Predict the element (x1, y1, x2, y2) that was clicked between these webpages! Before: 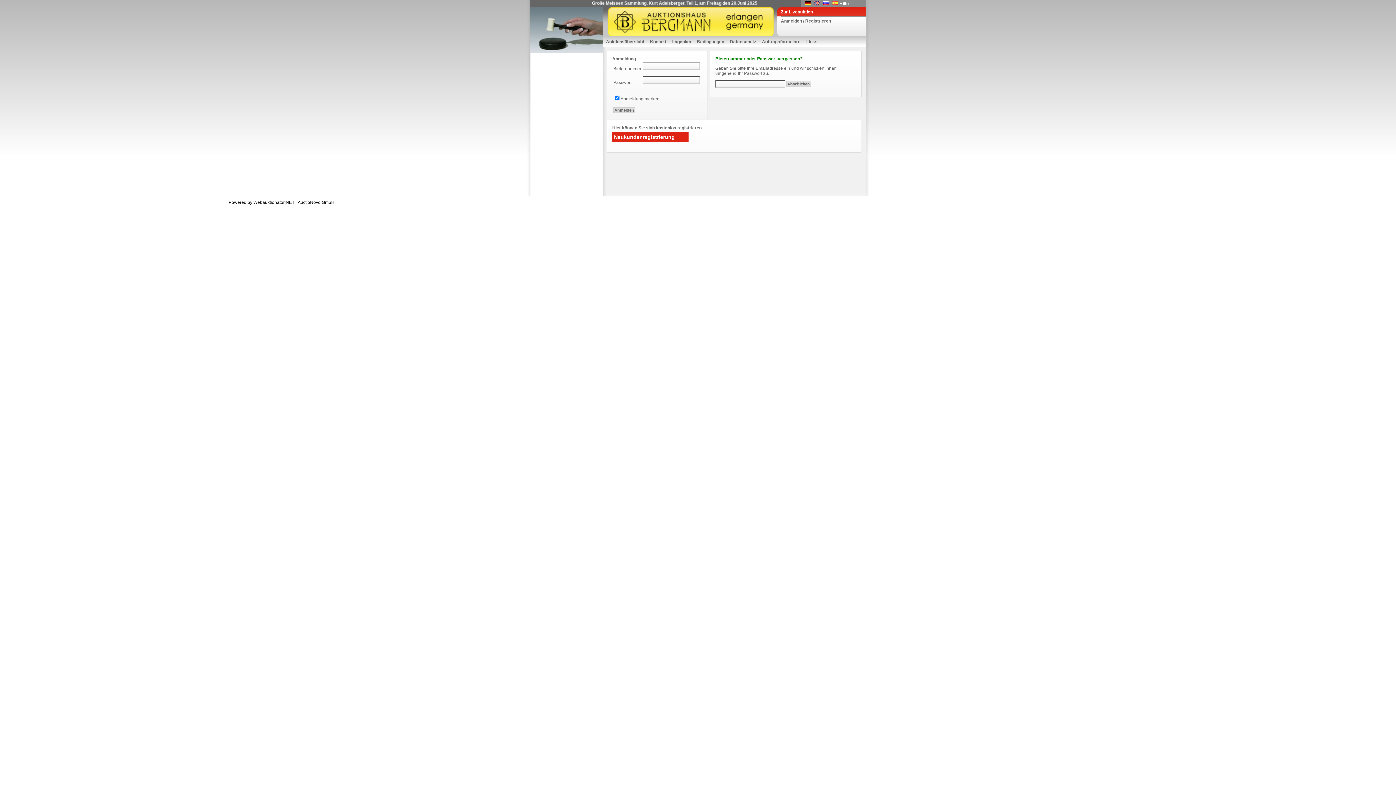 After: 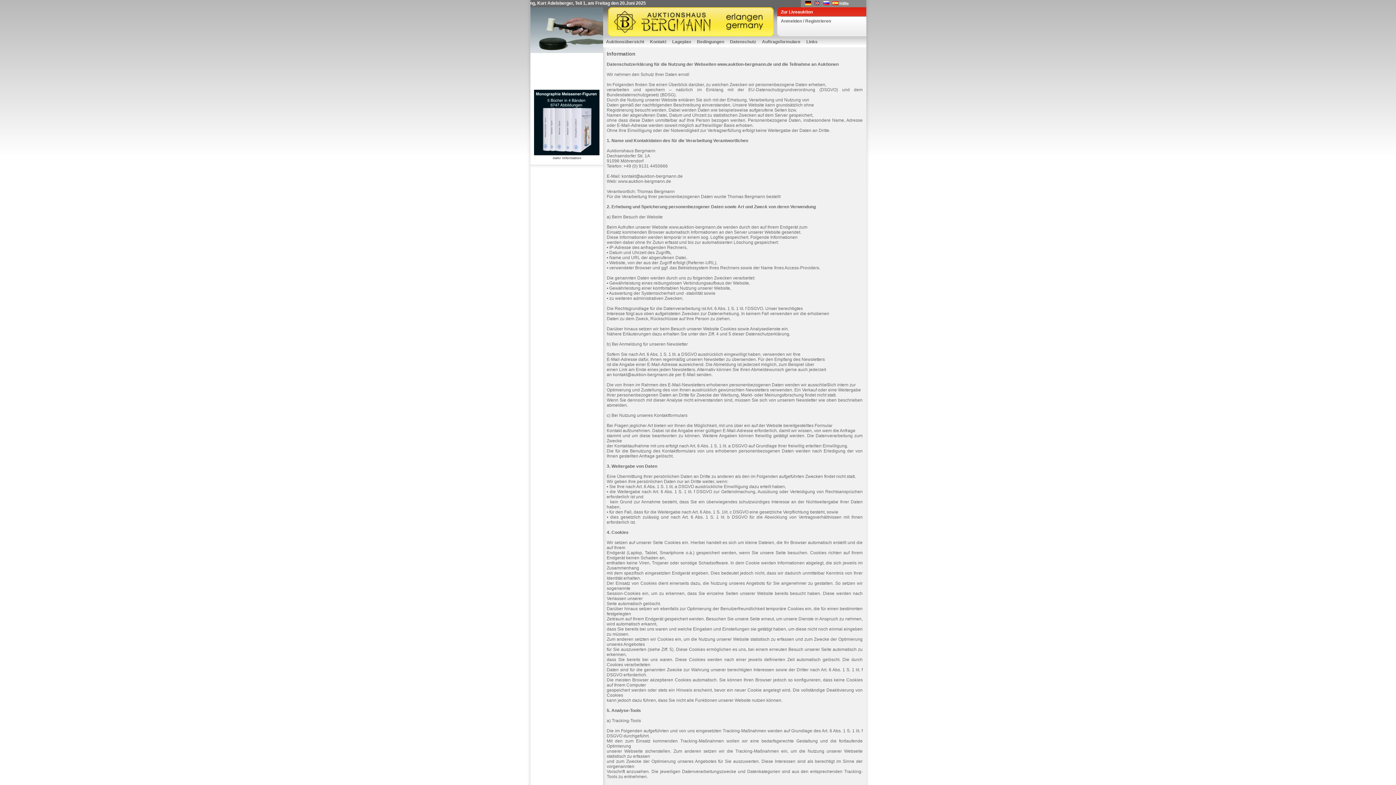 Action: bbox: (727, 36, 759, 47) label: Datenschutz